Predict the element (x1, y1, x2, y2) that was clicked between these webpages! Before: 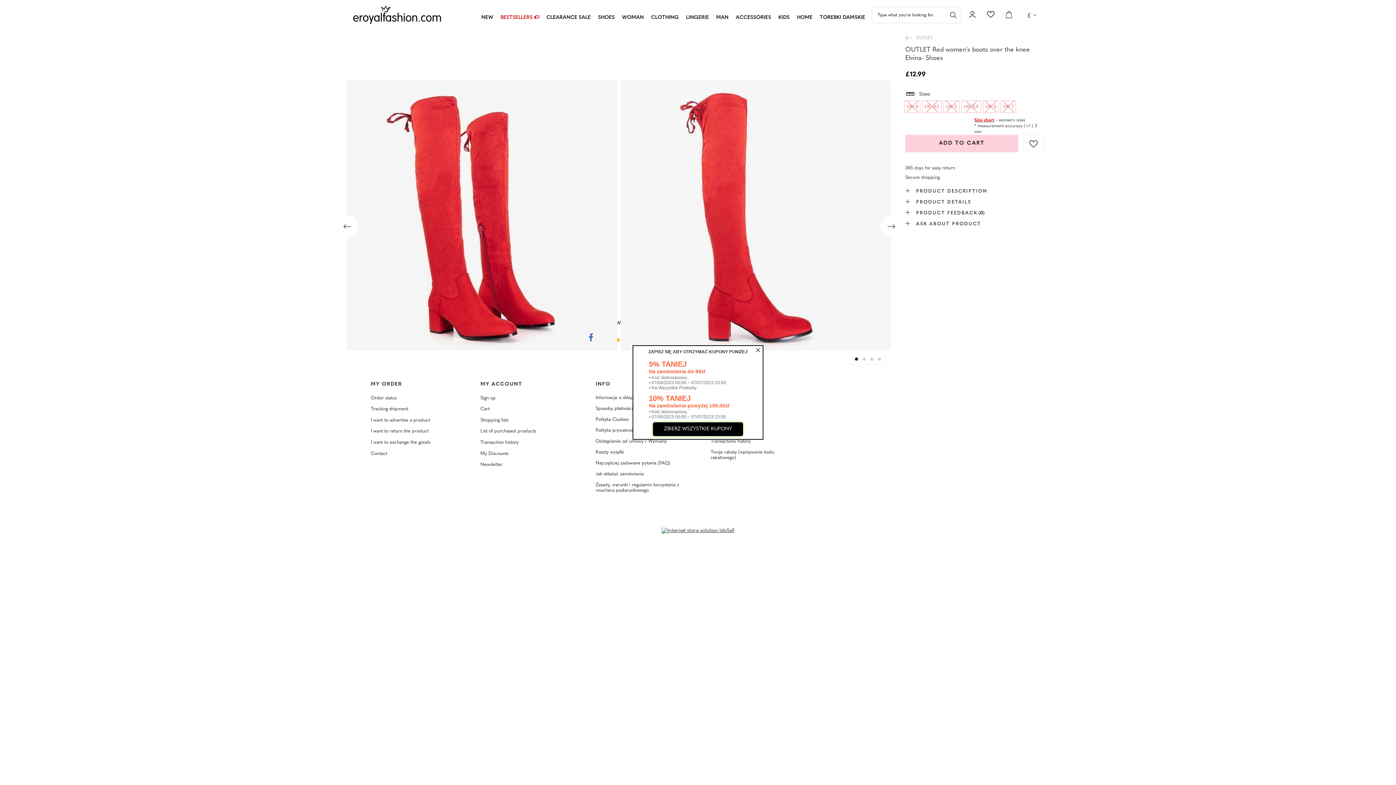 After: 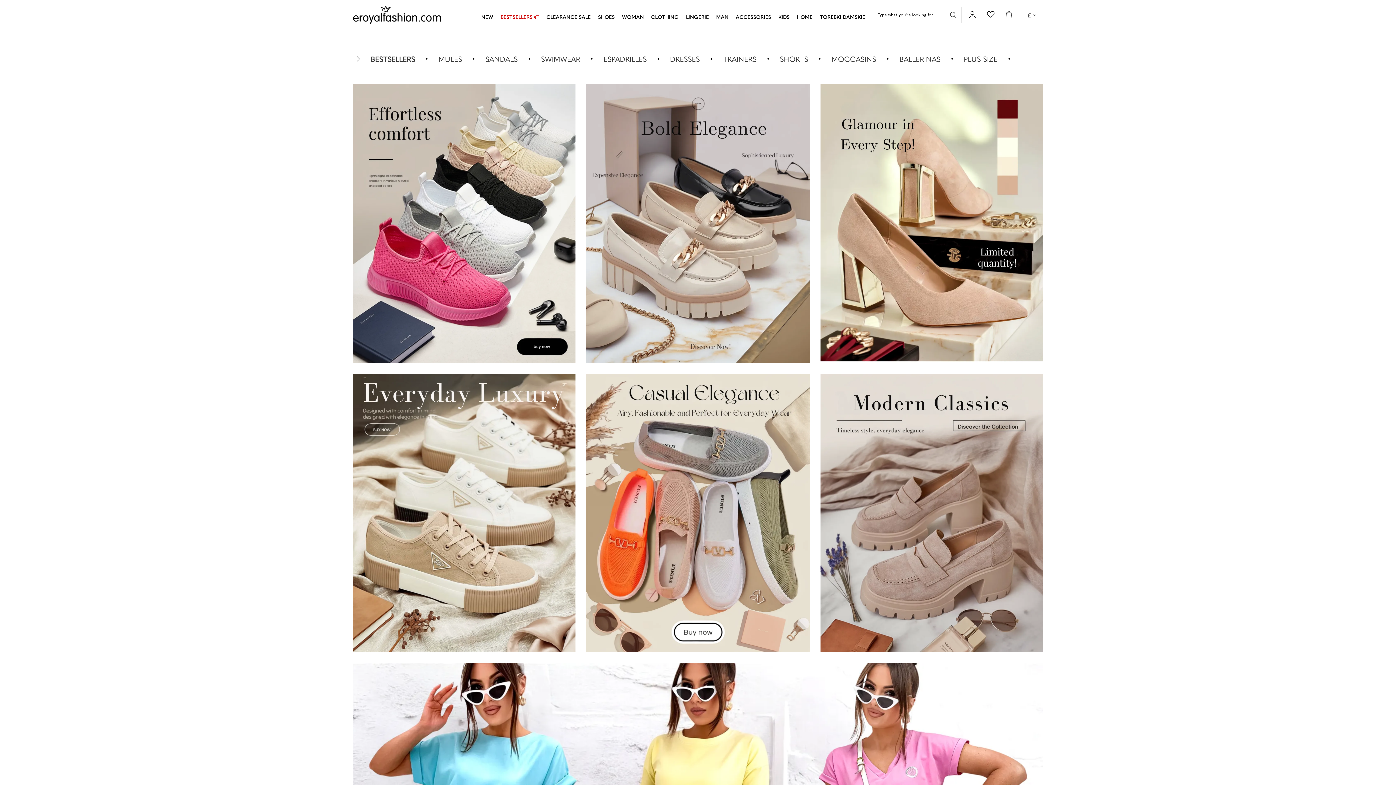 Action: bbox: (352, 5, 441, 24)